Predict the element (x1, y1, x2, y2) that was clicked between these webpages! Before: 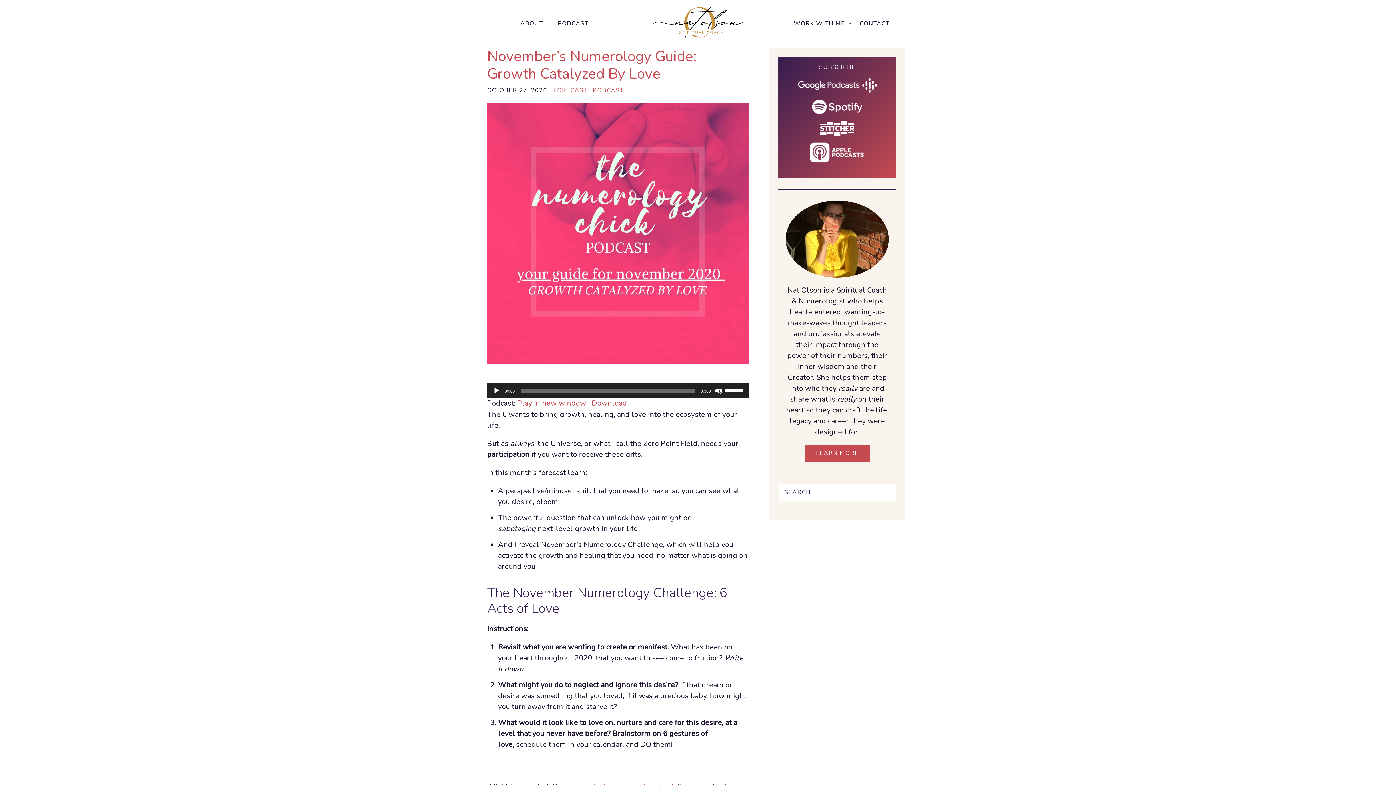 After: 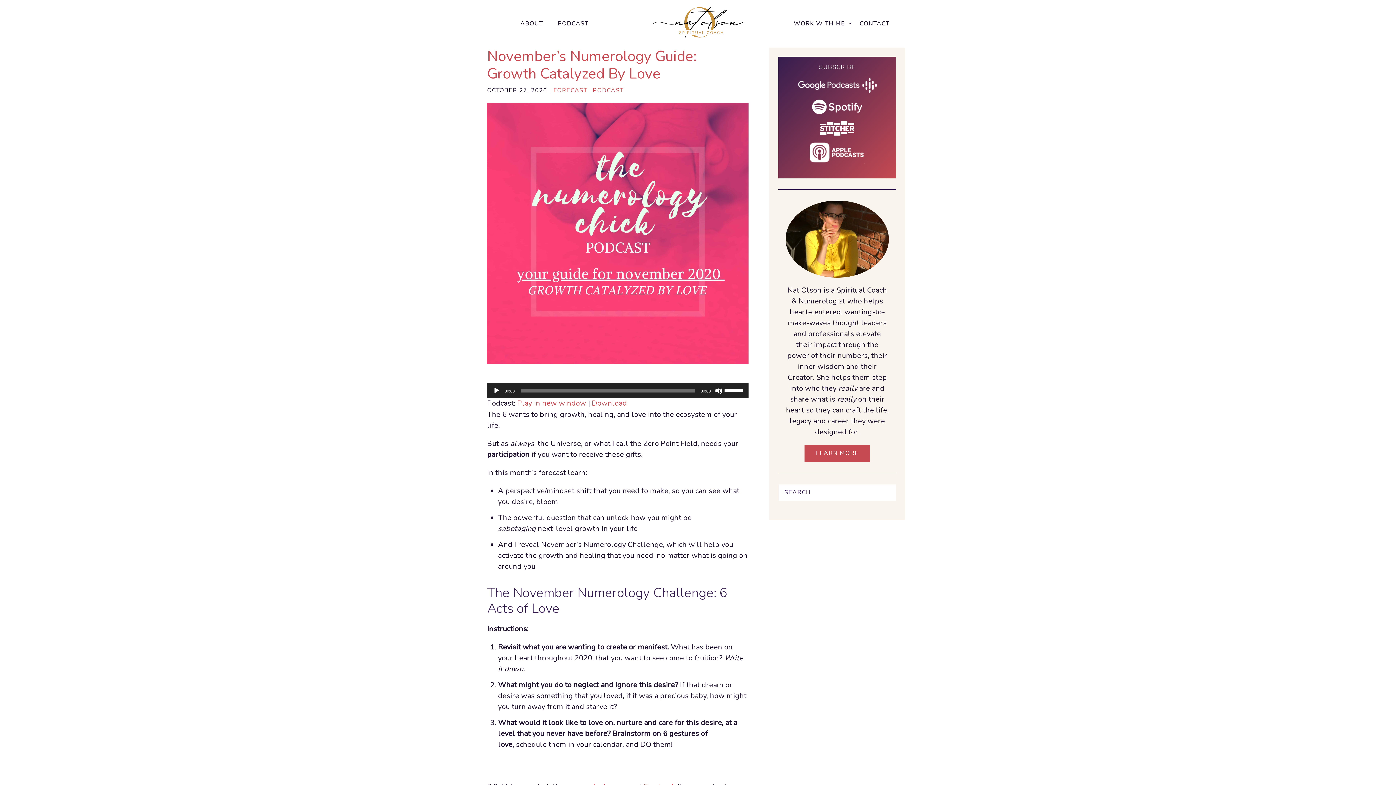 Action: bbox: (808, 110, 866, 120)